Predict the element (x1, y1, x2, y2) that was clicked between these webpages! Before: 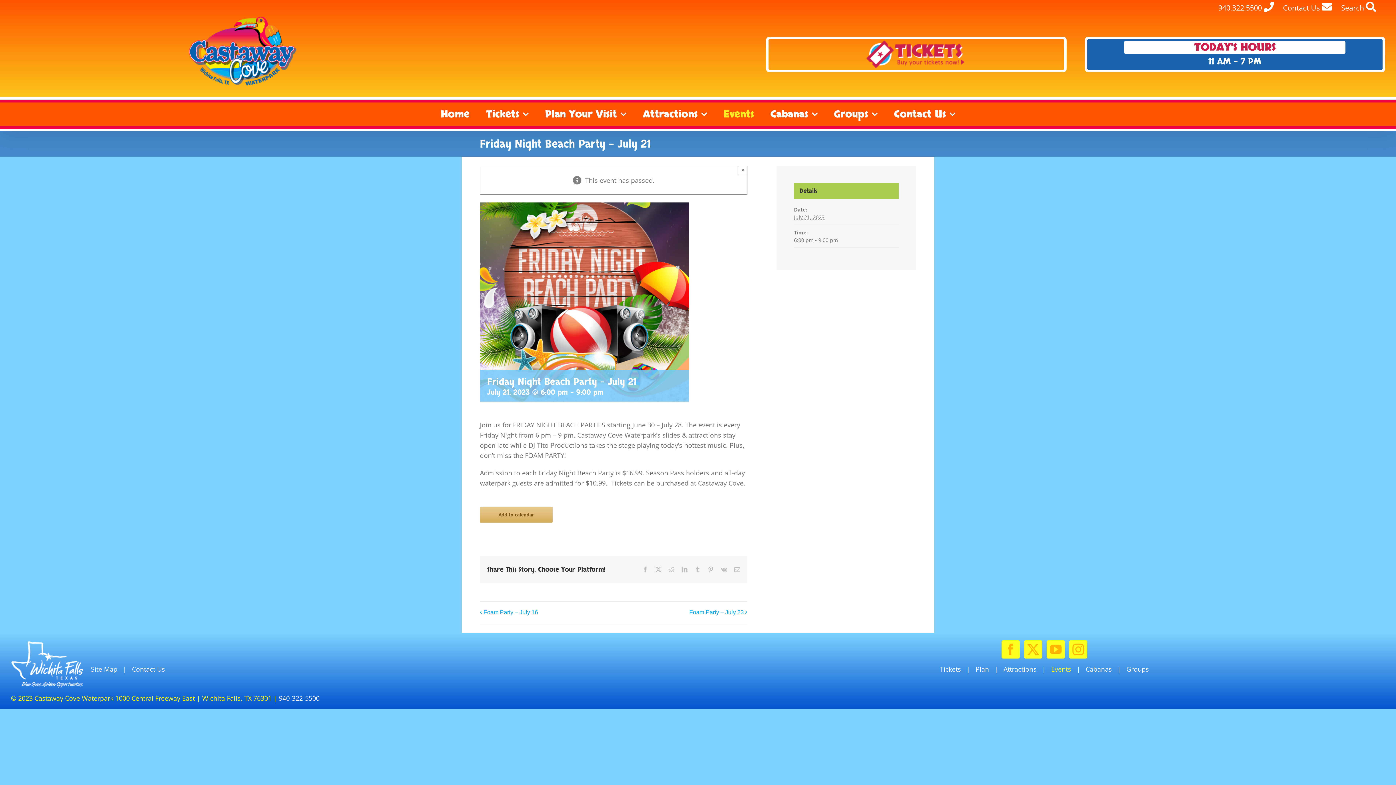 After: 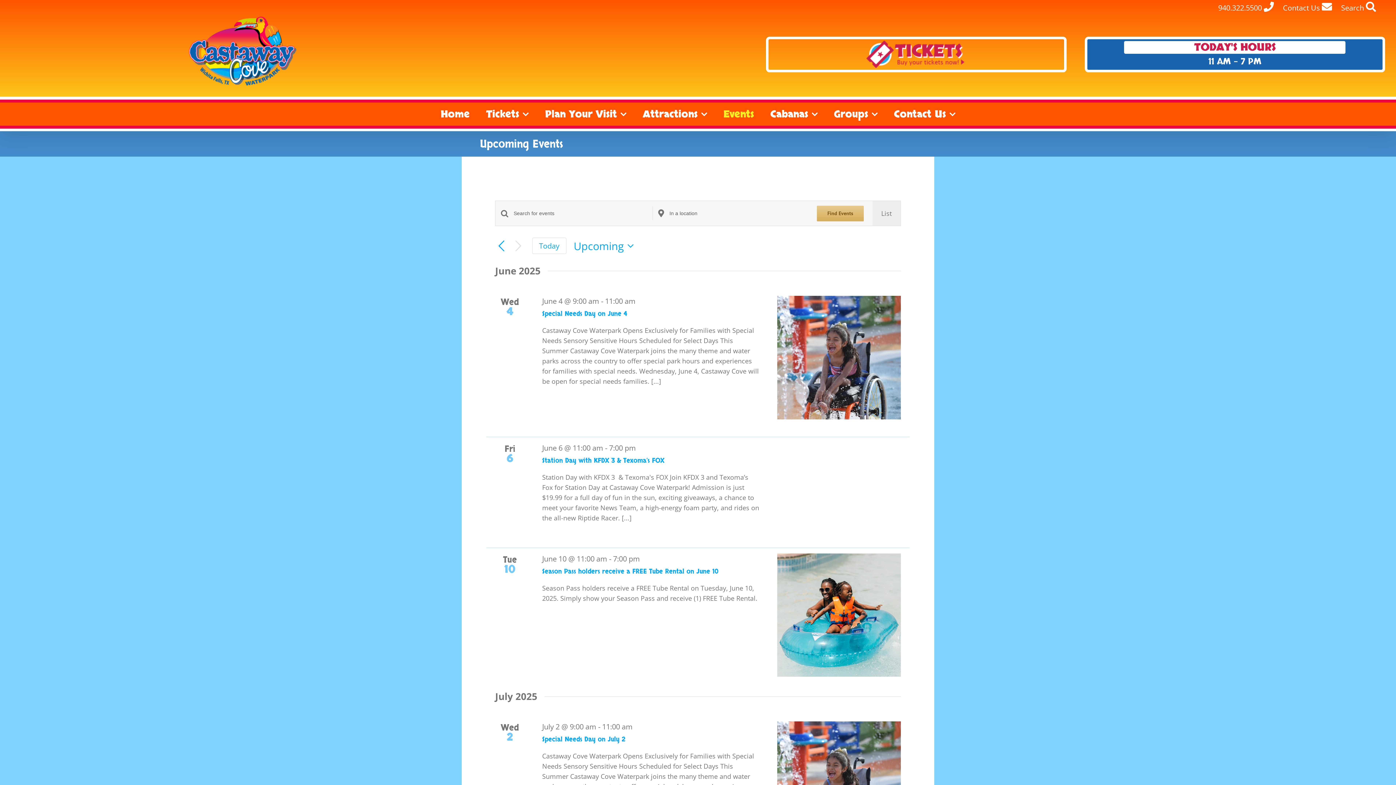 Action: bbox: (1051, 664, 1086, 674) label: Events